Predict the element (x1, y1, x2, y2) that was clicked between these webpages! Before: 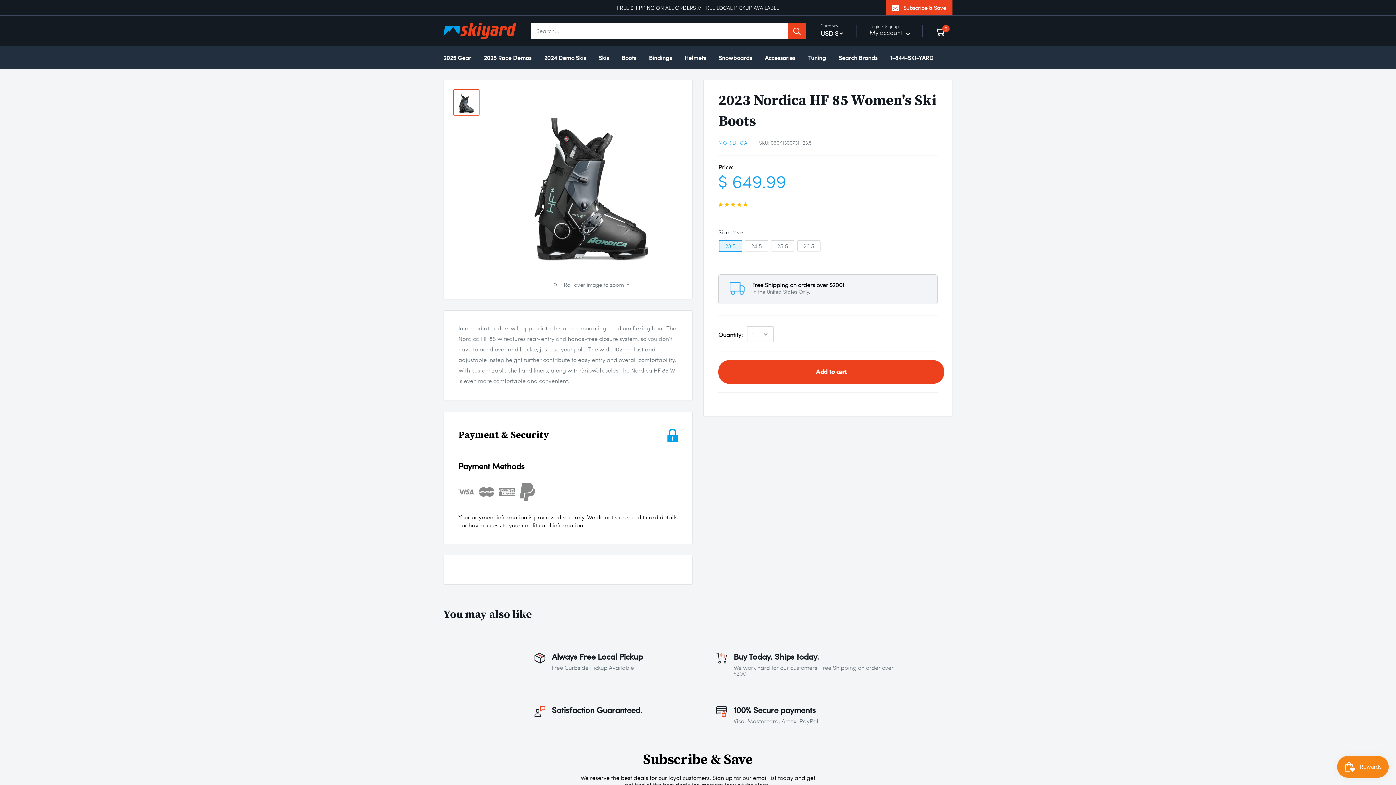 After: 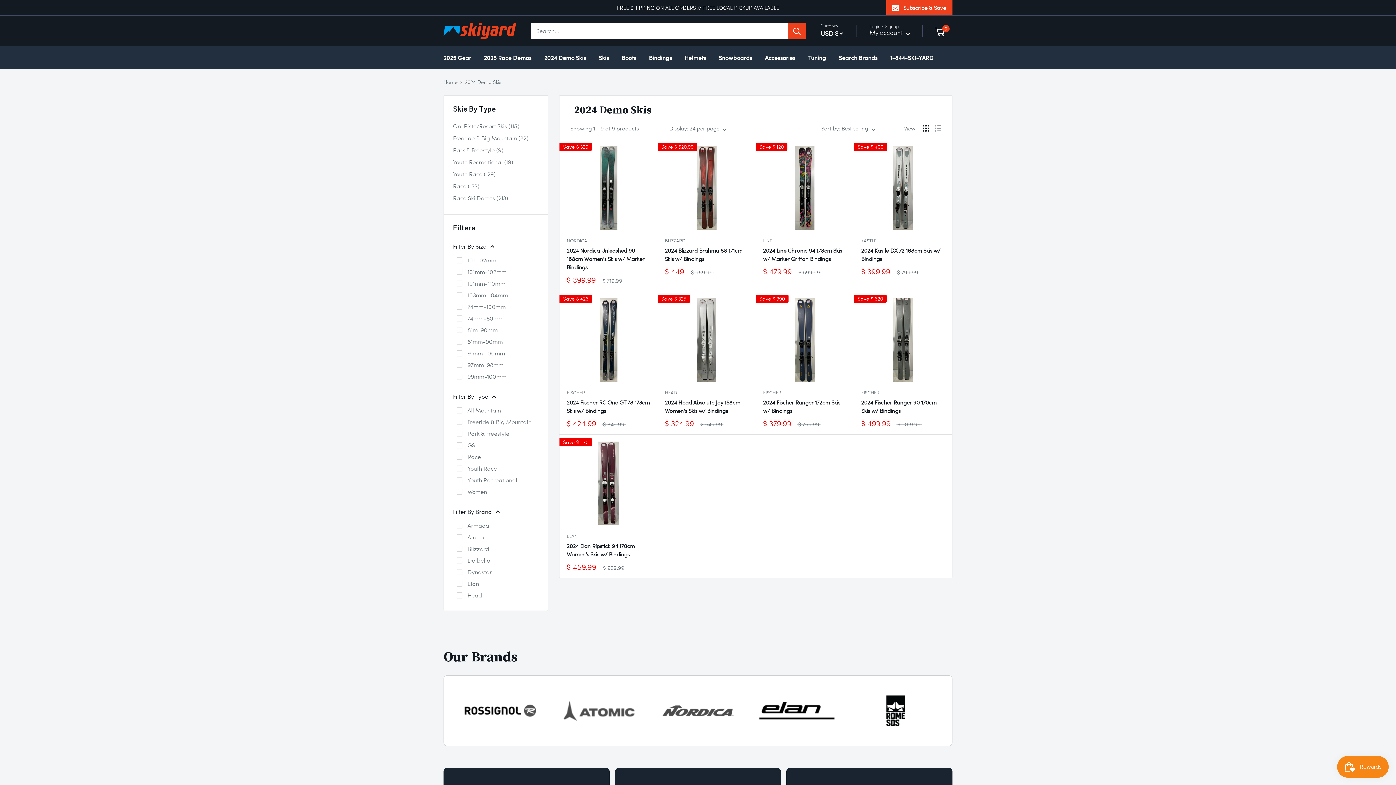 Action: label: 2024 Demo Skis bbox: (544, 52, 586, 62)